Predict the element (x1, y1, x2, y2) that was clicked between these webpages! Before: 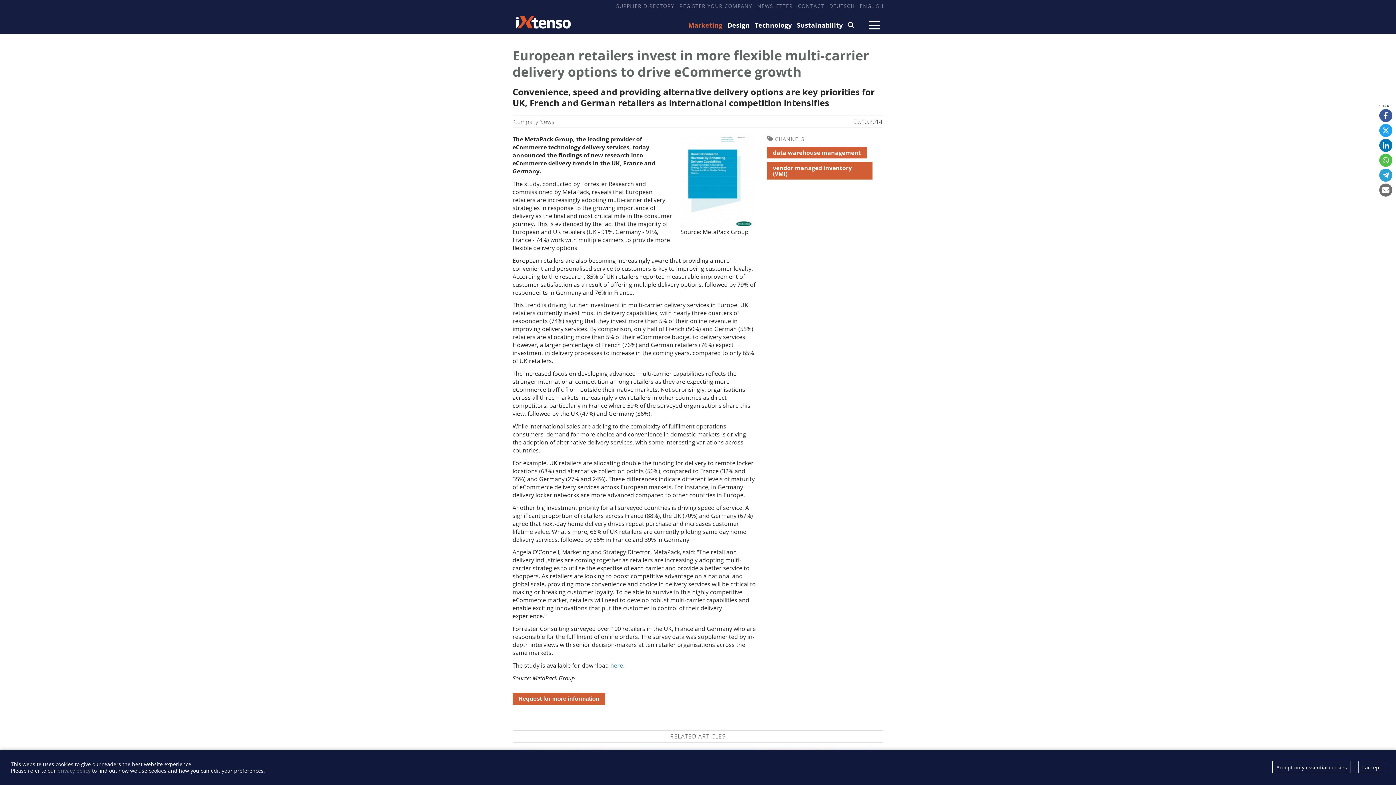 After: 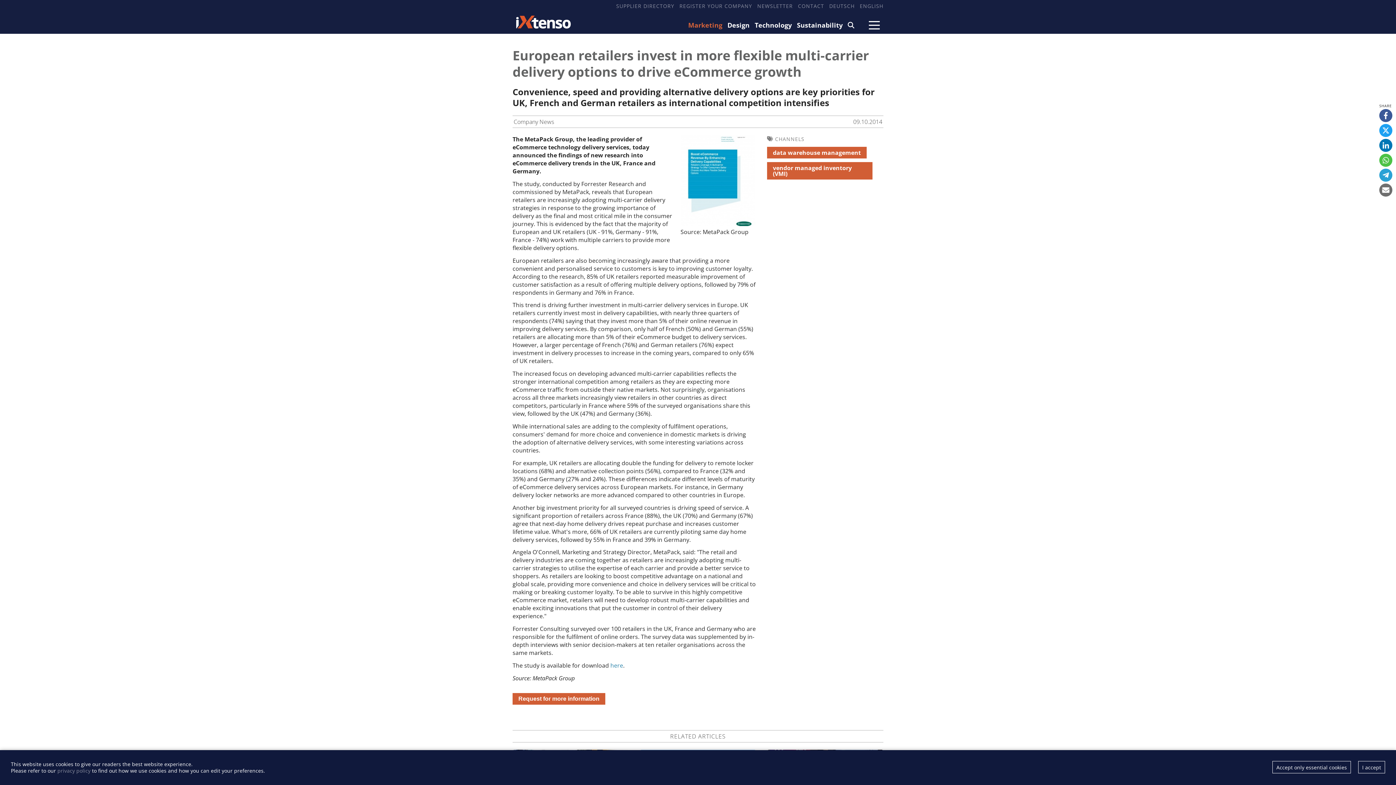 Action: bbox: (1379, 124, 1392, 137)